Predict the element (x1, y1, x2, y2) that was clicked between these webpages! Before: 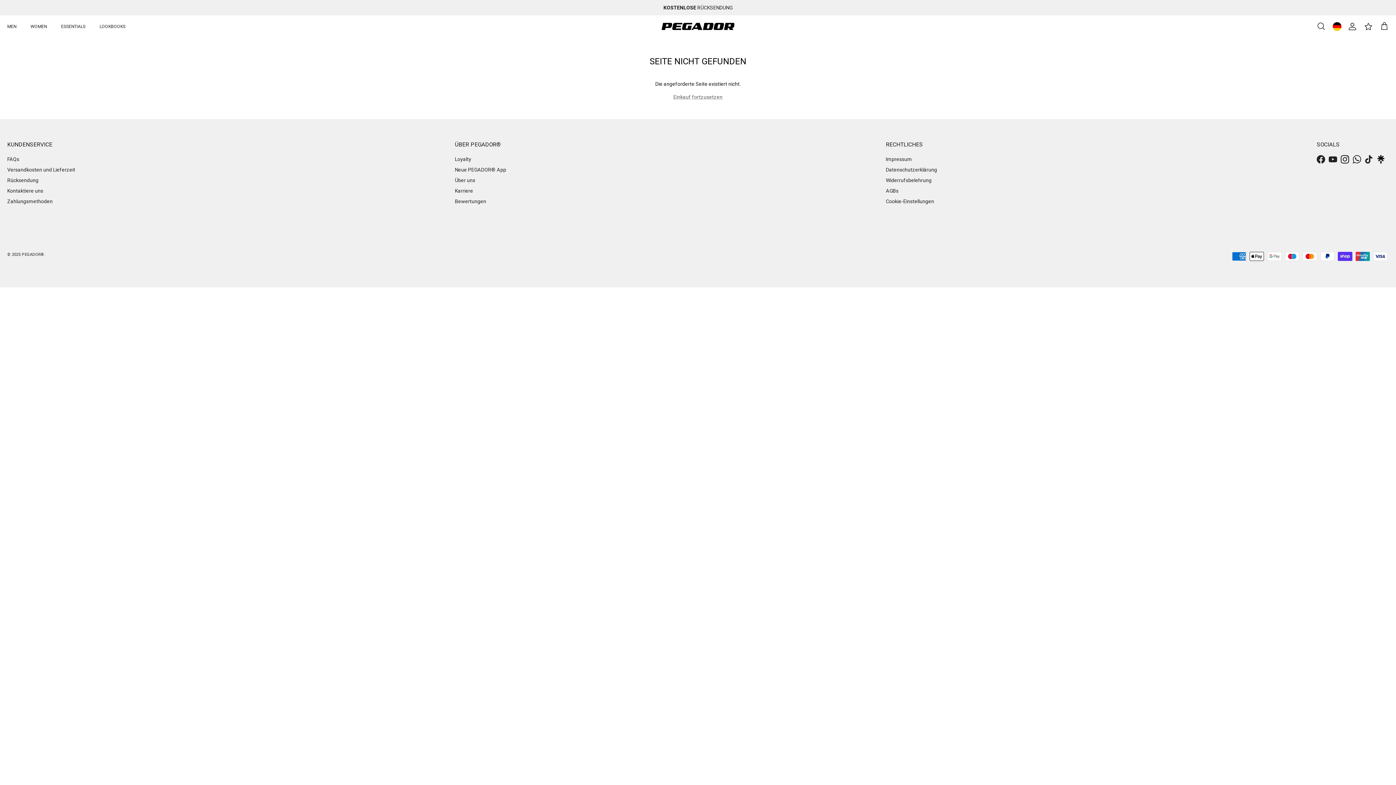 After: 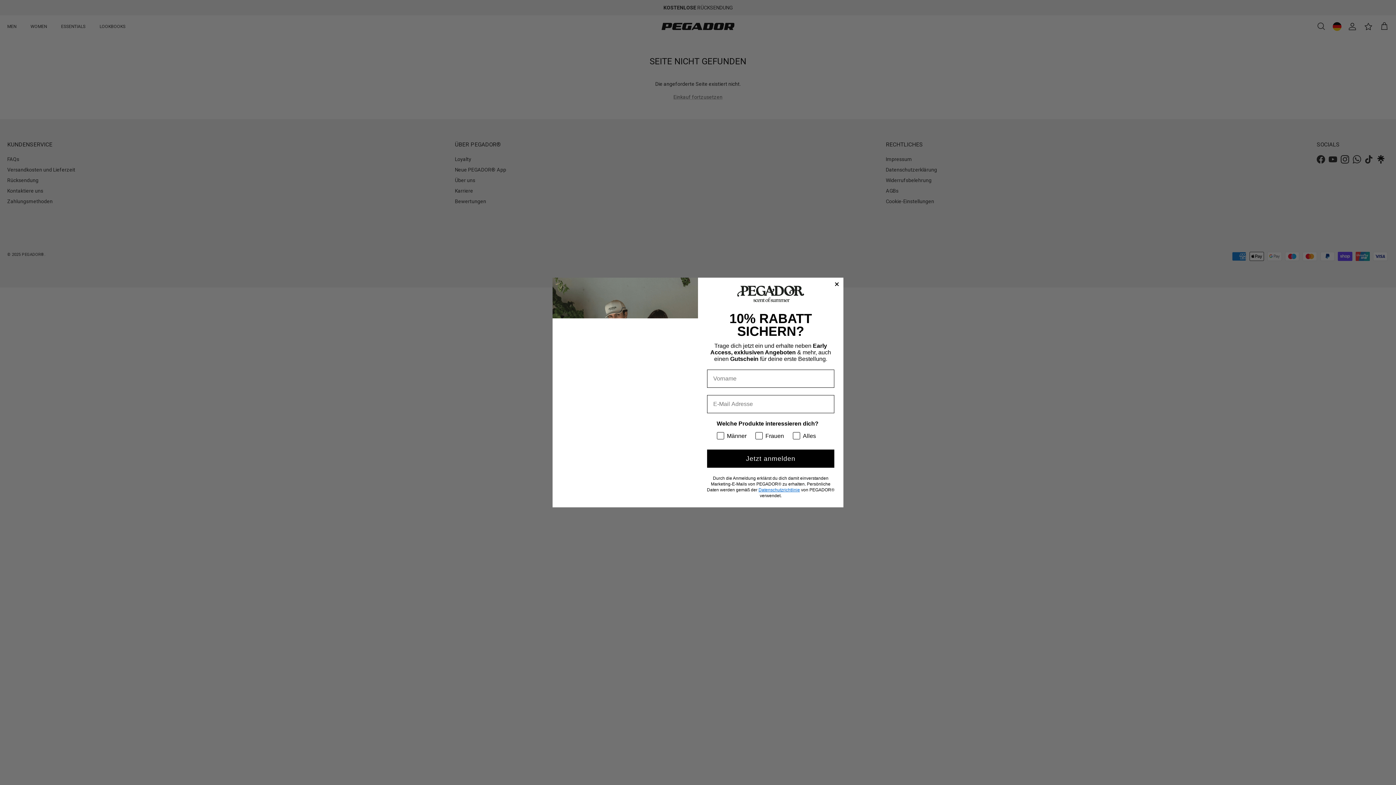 Action: label: TikTok bbox: (1365, 155, 1373, 163)